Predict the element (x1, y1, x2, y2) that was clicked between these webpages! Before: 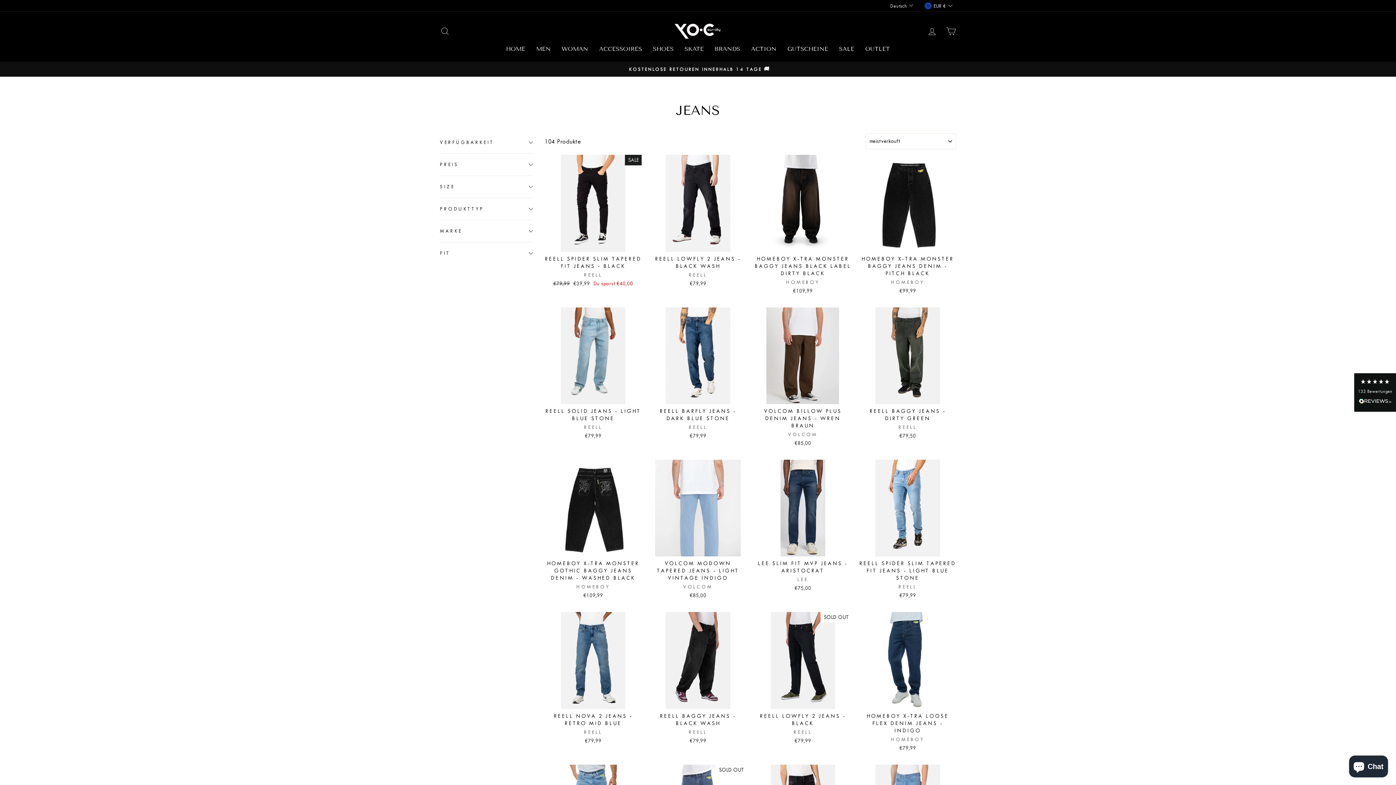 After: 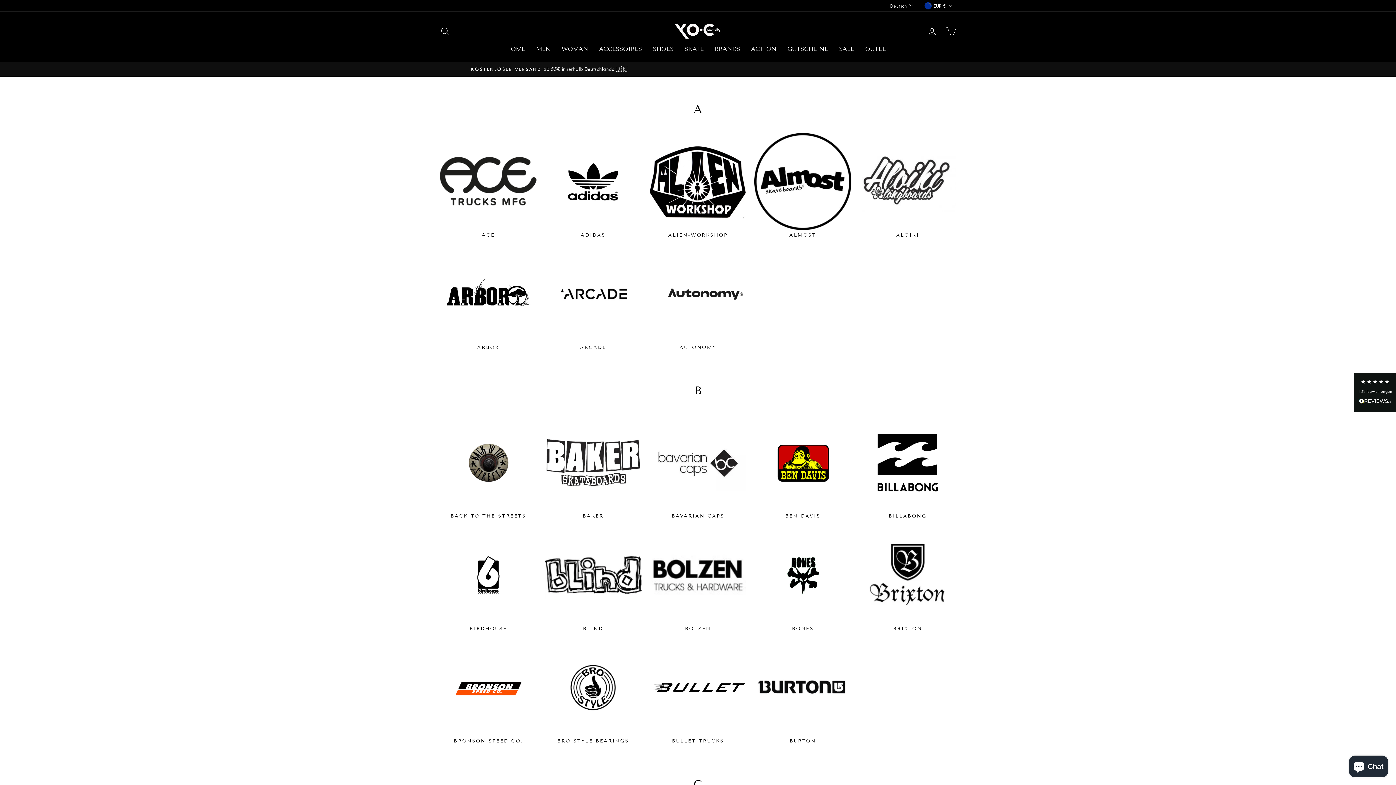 Action: bbox: (709, 43, 745, 54) label: BRANDS